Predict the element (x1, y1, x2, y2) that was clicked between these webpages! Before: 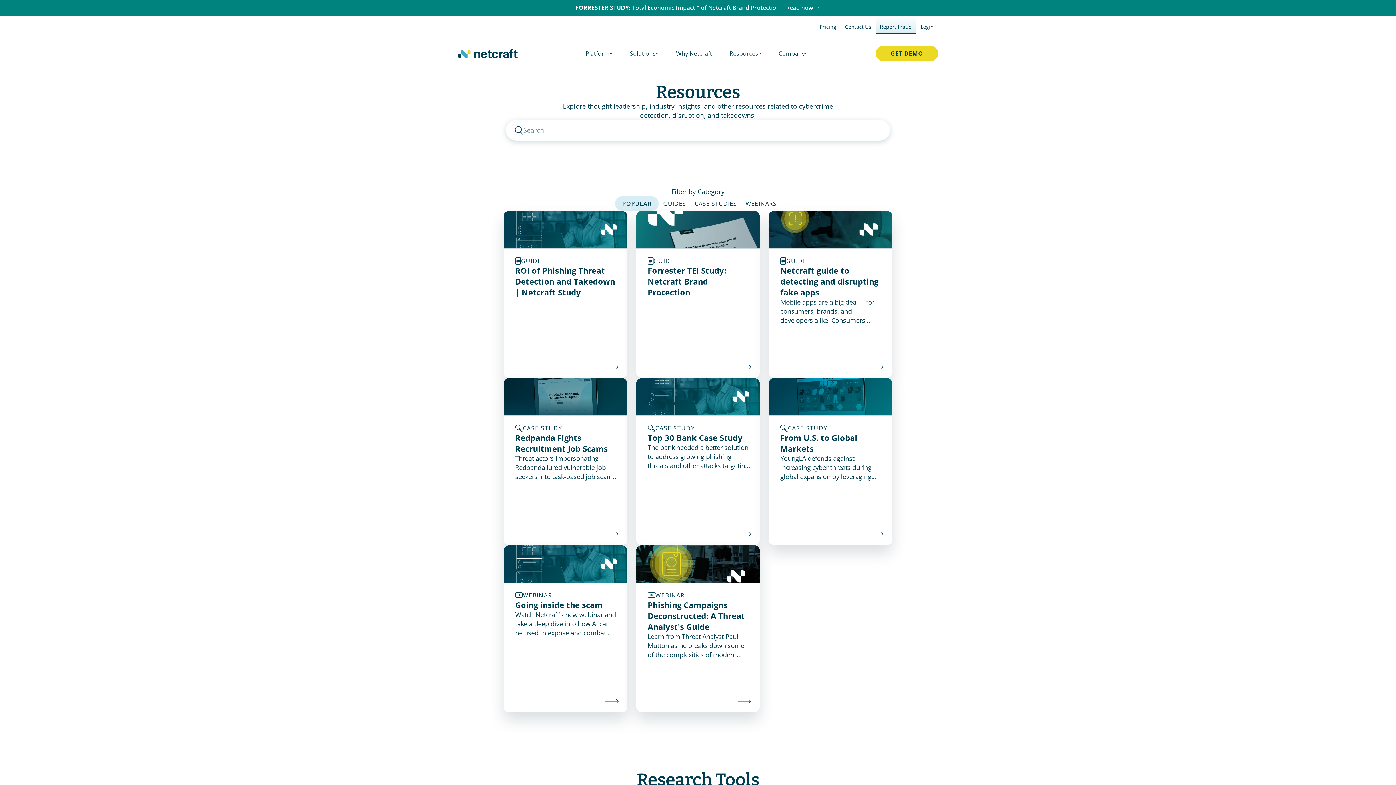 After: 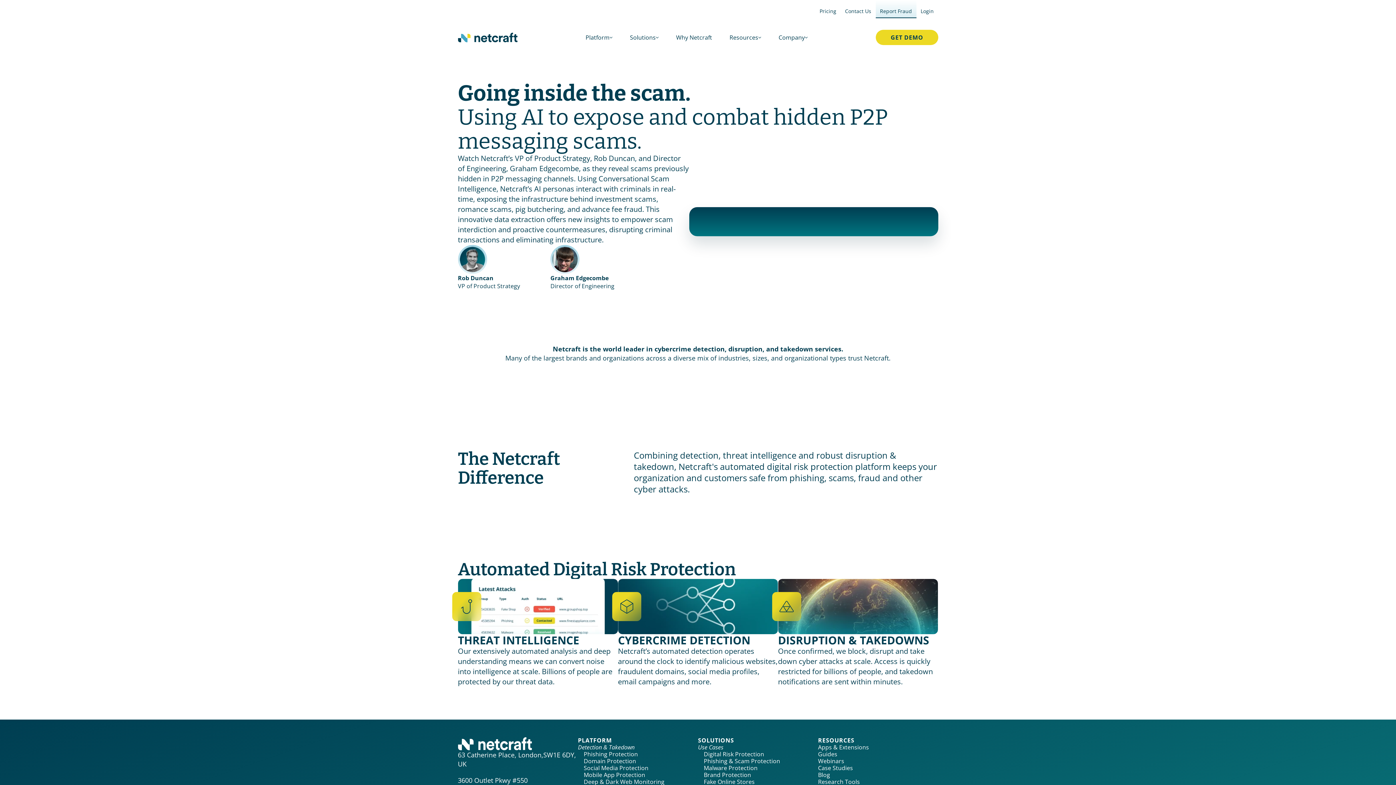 Action: label: WEBINAR

Going inside the scam

Watch Netcraft's new webinar and take a deep dive into how AI can be used to expose and combat hidden P2P messaging scams. bbox: (503, 545, 627, 712)